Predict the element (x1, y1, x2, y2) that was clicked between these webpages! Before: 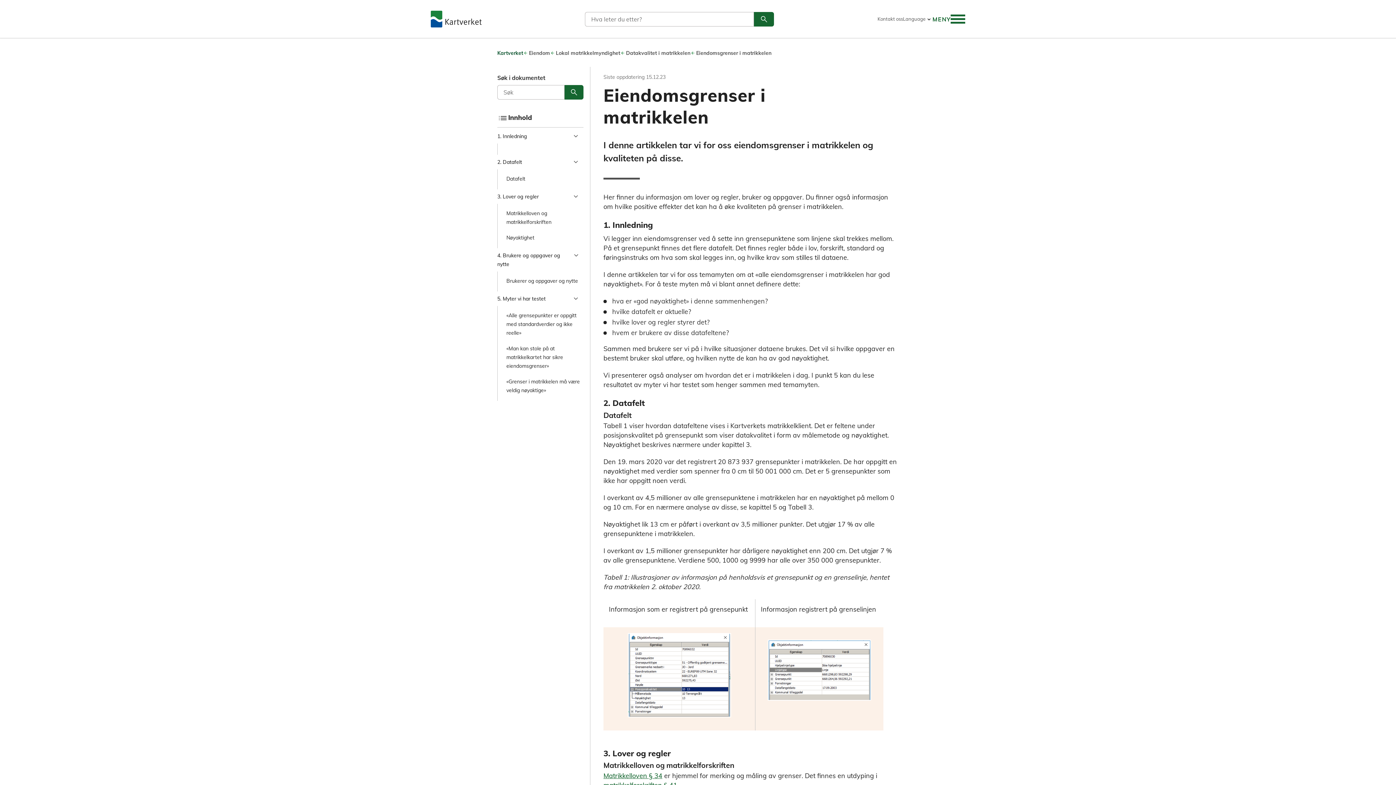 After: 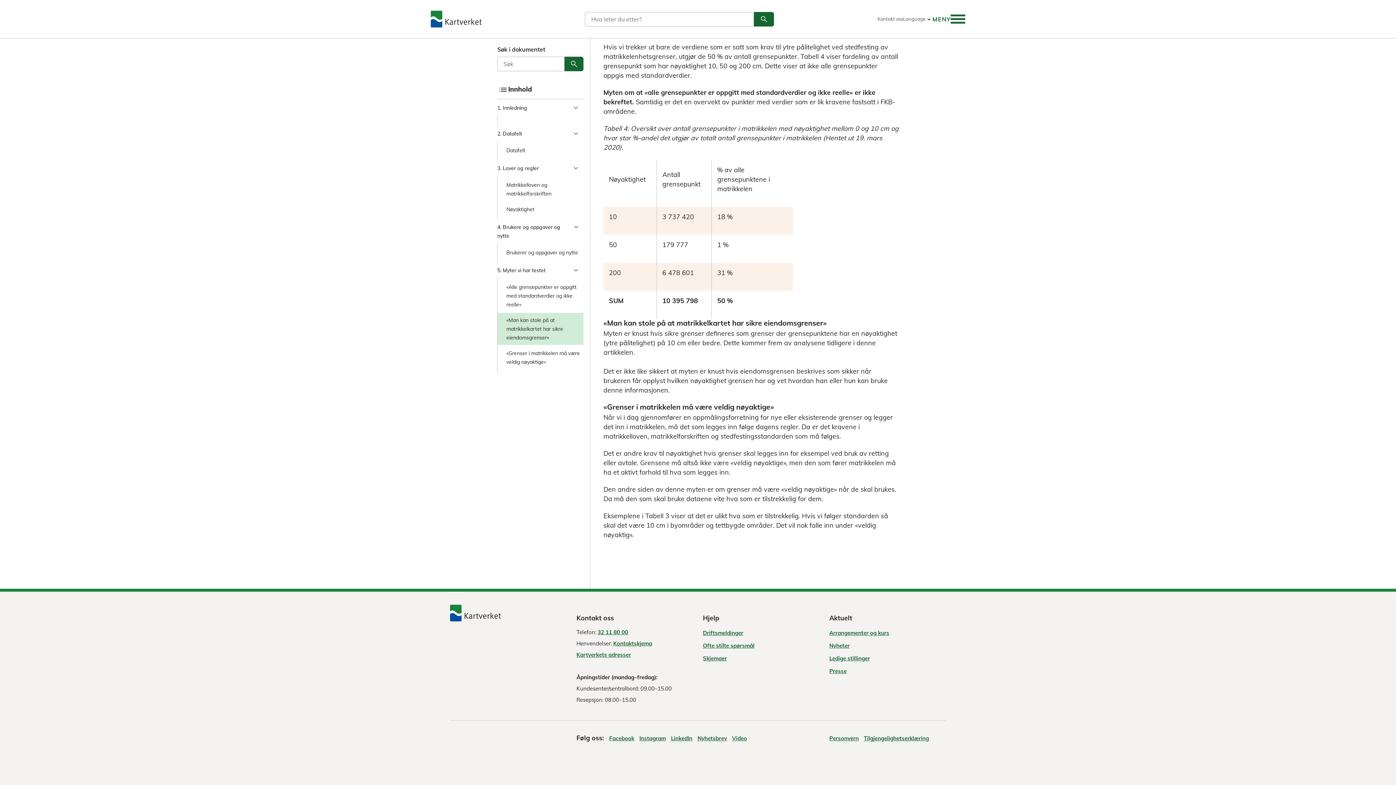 Action: bbox: (506, 341, 583, 373) label: «Man kan stole på at matrikkelkartet har sikre eiendomsgrenser»